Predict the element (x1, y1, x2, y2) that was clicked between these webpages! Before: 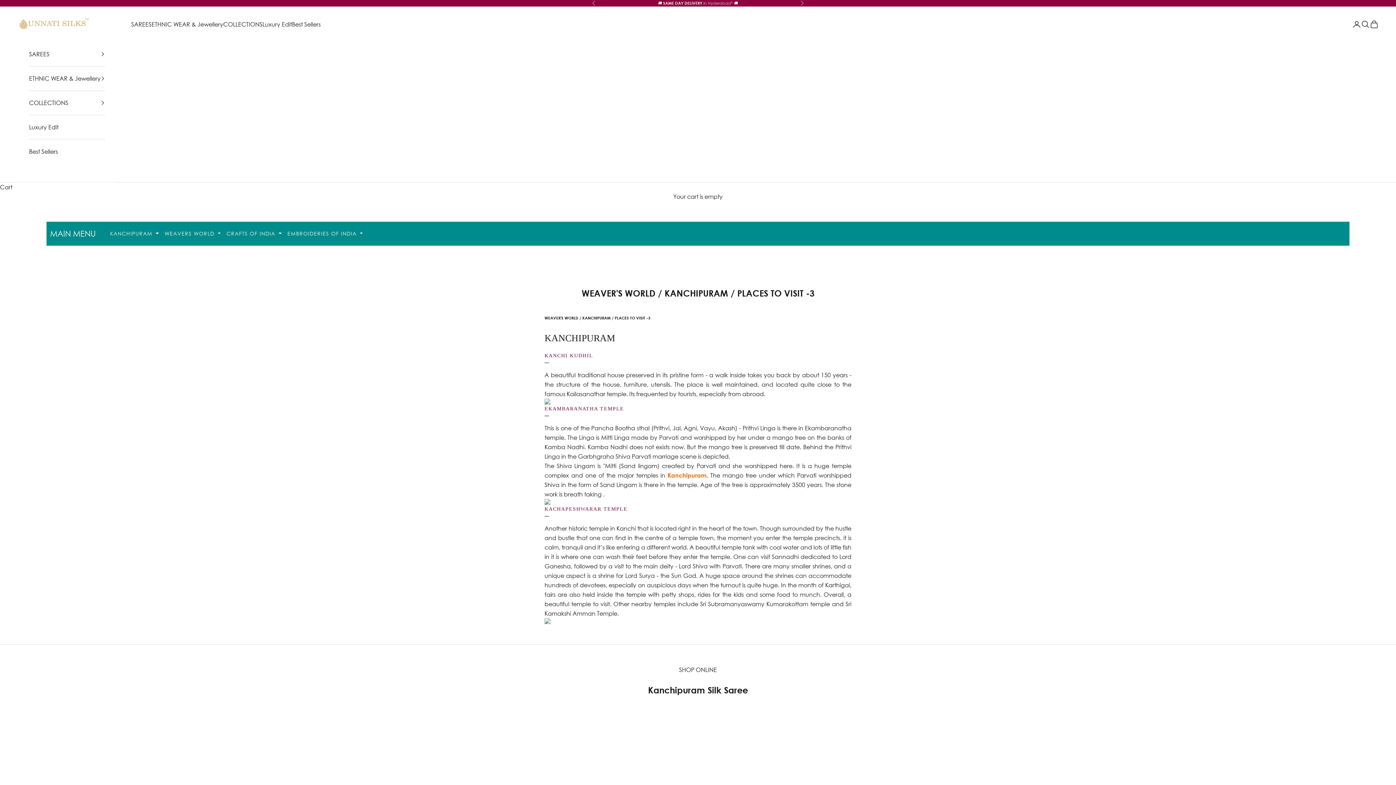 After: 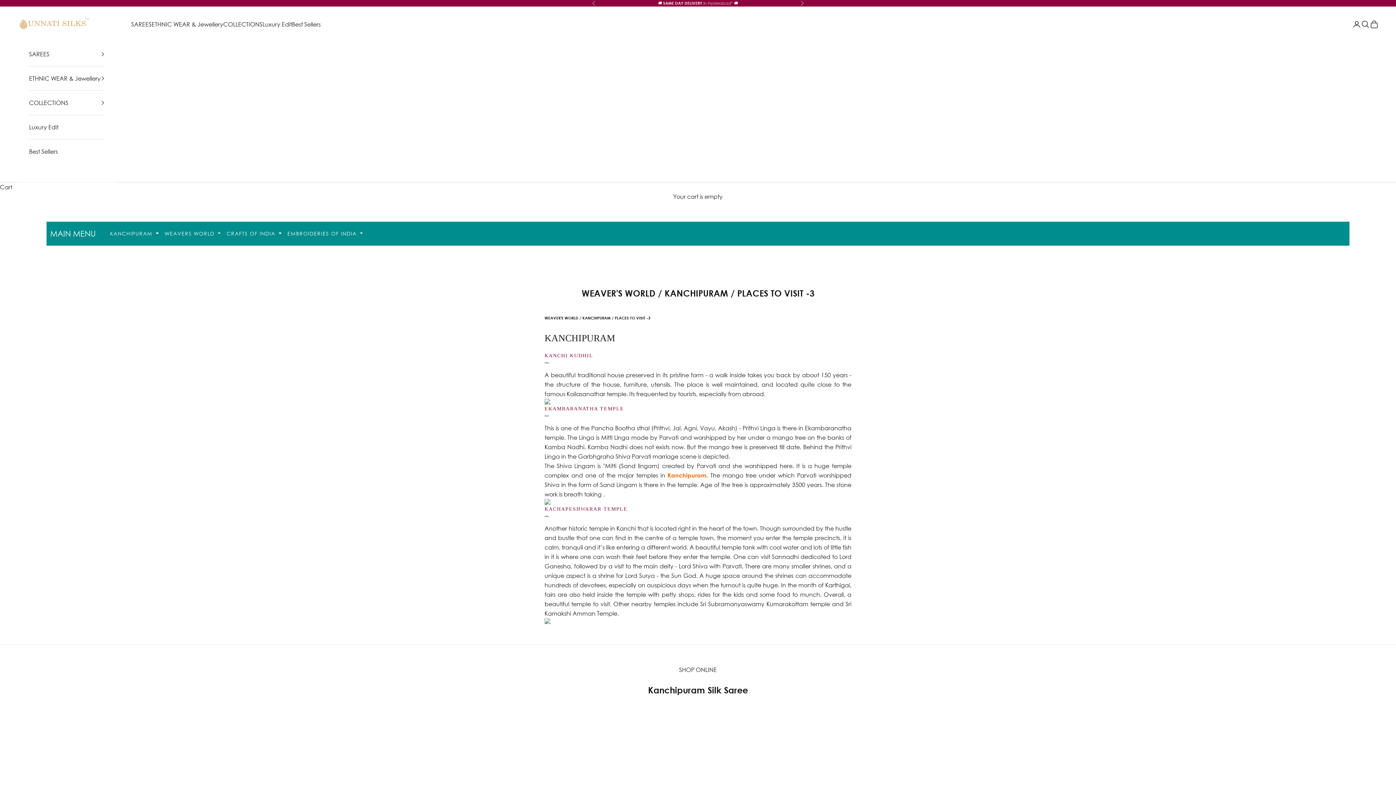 Action: bbox: (50, 225, 95, 242) label: MAIN MENU